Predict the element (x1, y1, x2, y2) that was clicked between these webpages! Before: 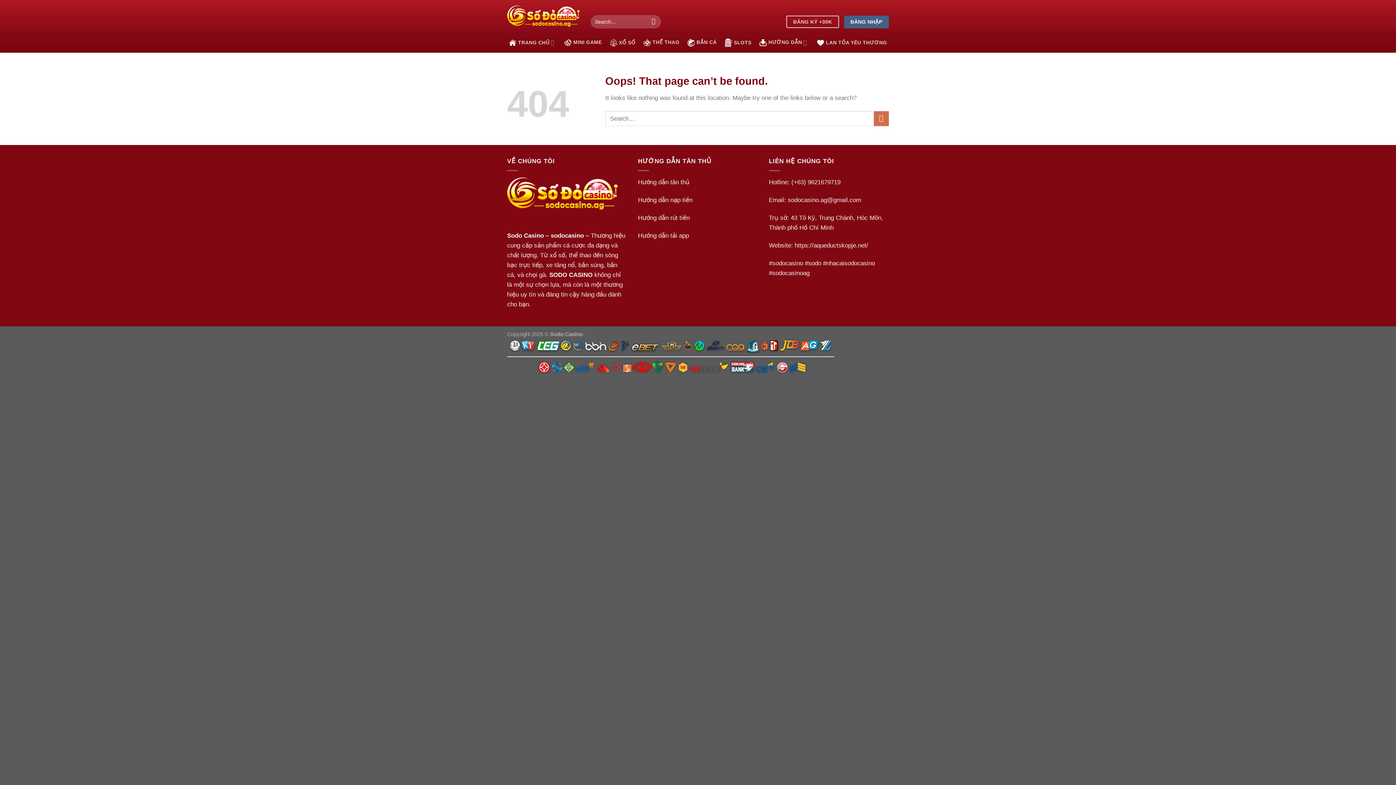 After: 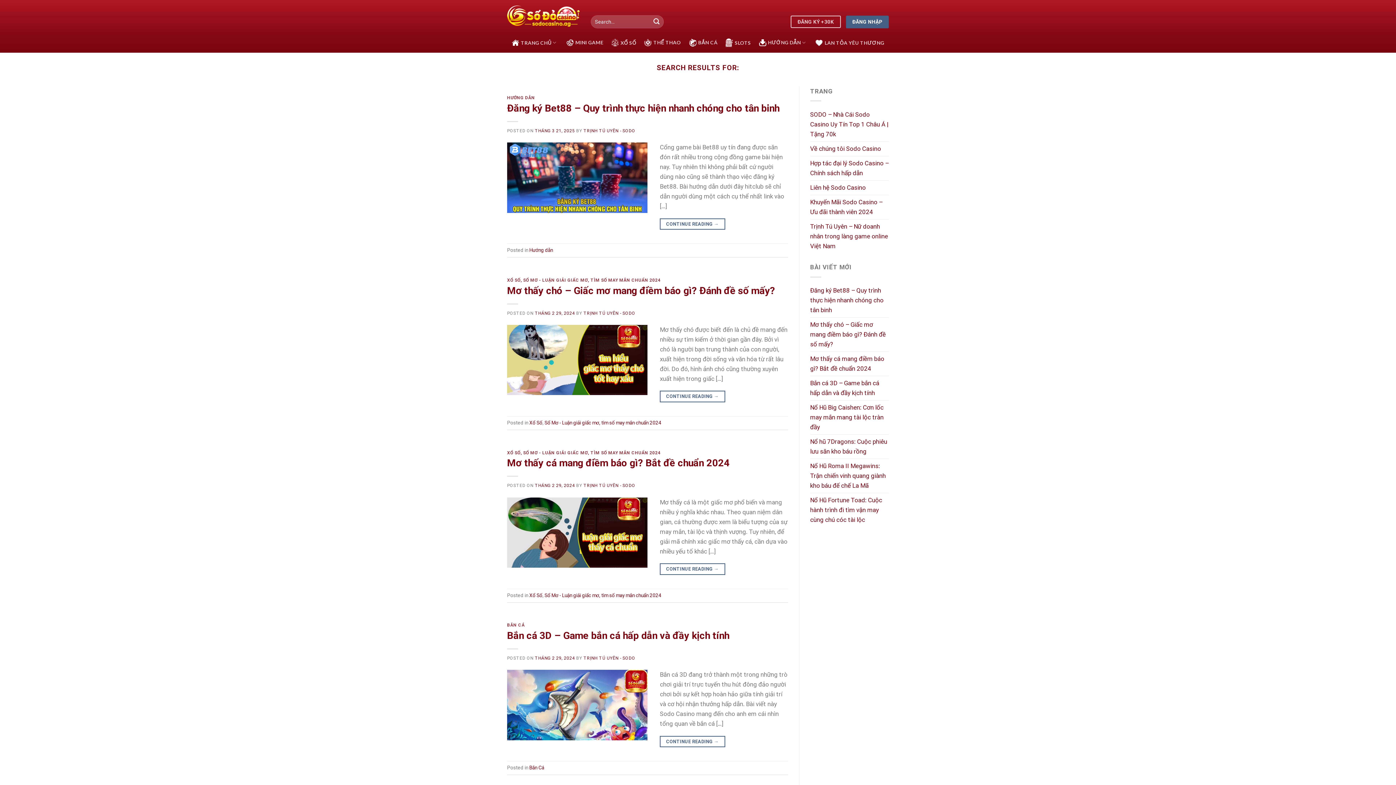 Action: label: Submit bbox: (647, 15, 660, 28)